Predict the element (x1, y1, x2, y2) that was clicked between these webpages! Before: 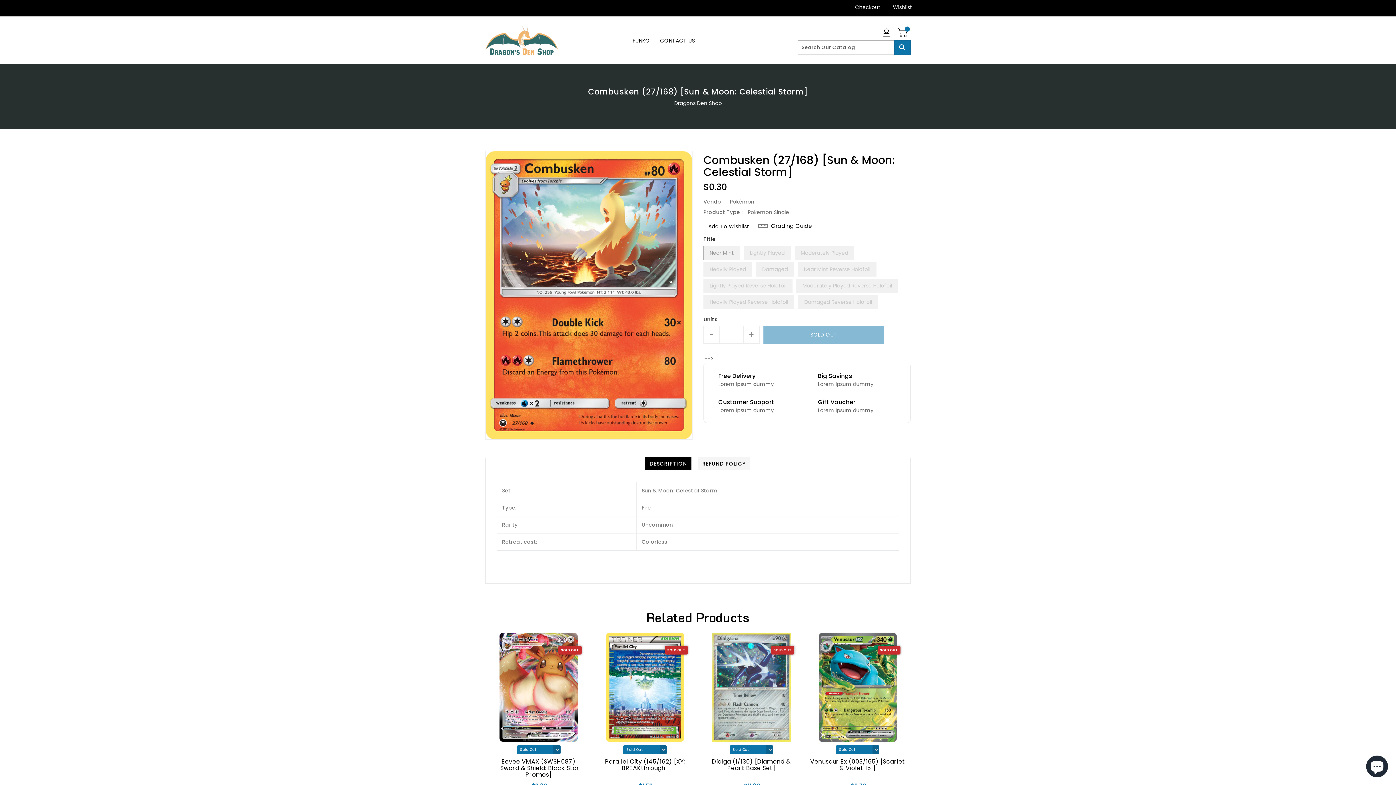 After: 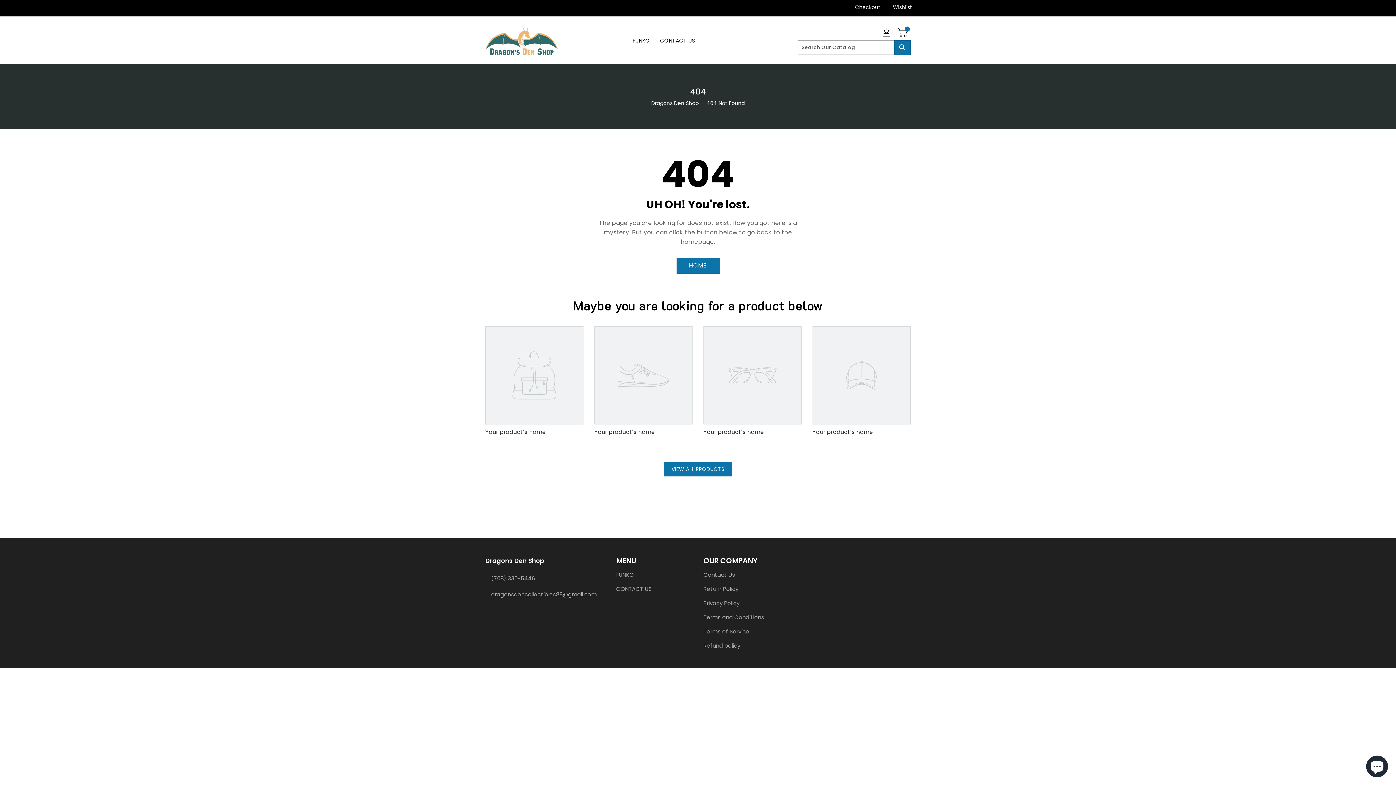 Action: bbox: (469, 1, 480, 12)